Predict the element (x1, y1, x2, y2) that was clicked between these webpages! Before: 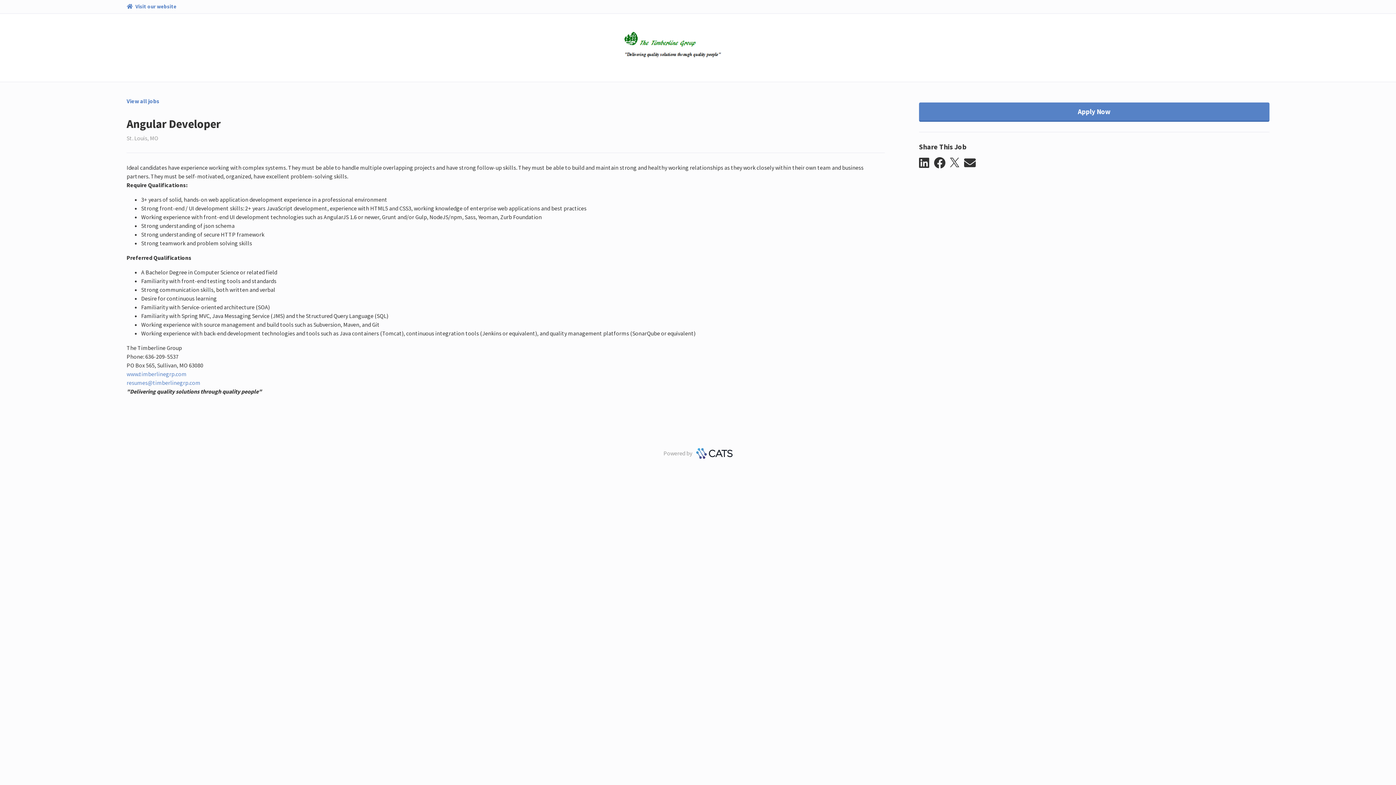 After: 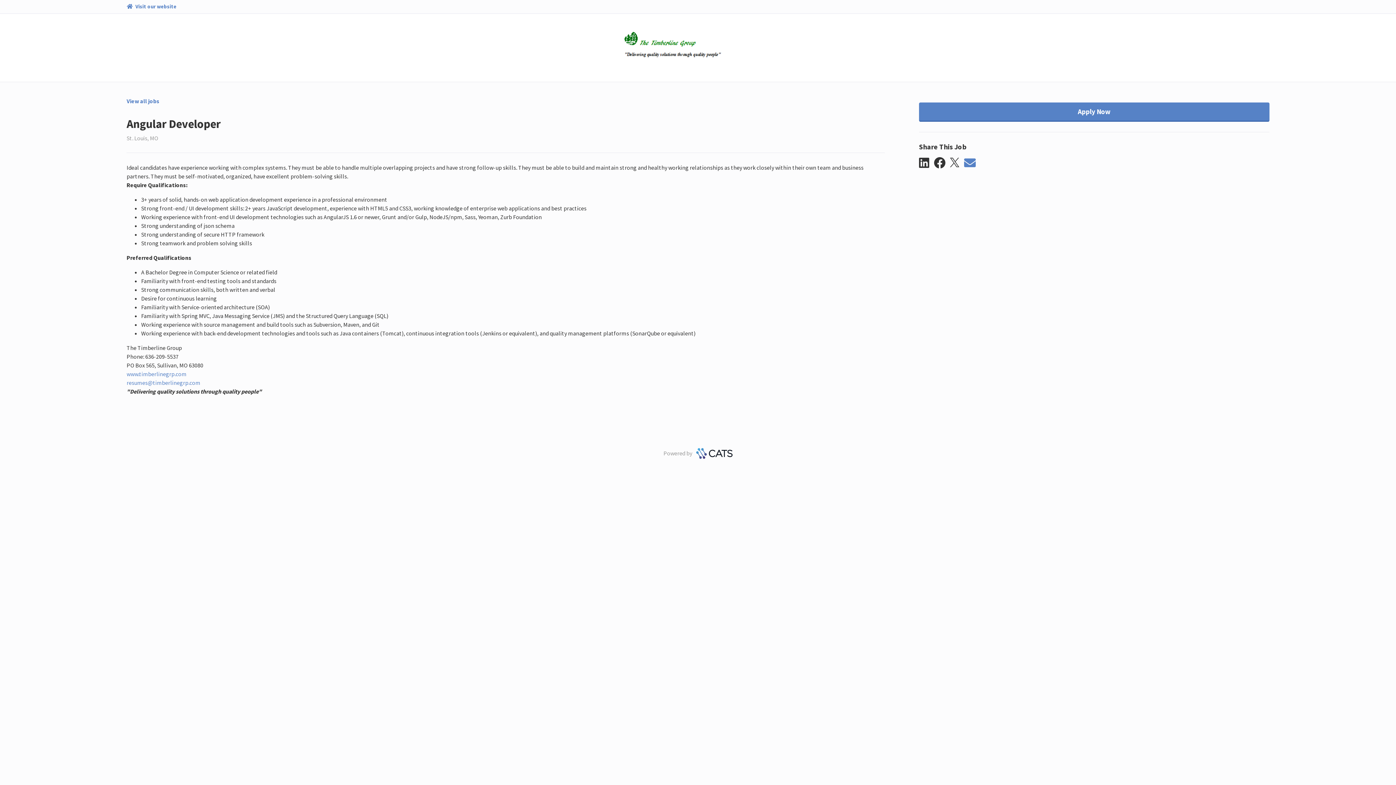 Action: bbox: (964, 157, 980, 169) label: email